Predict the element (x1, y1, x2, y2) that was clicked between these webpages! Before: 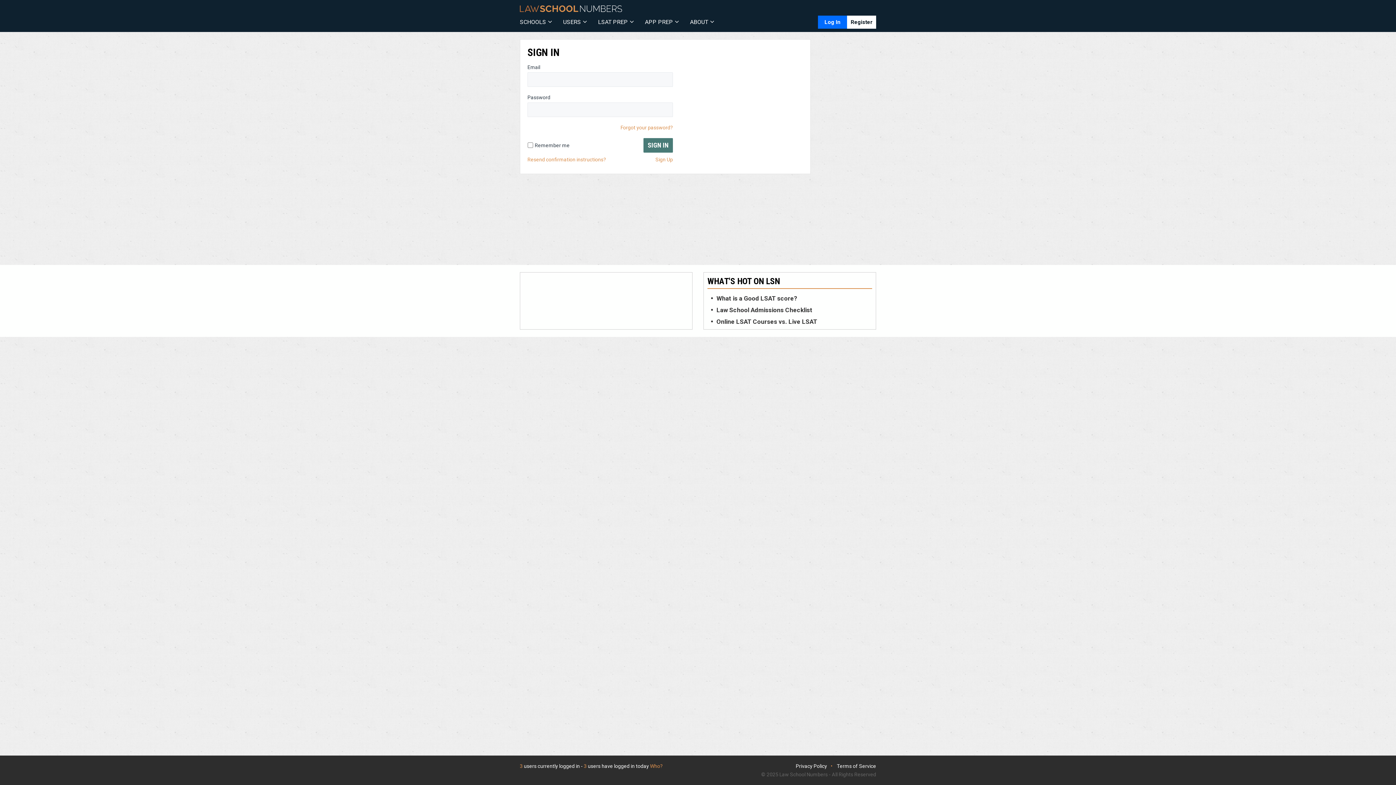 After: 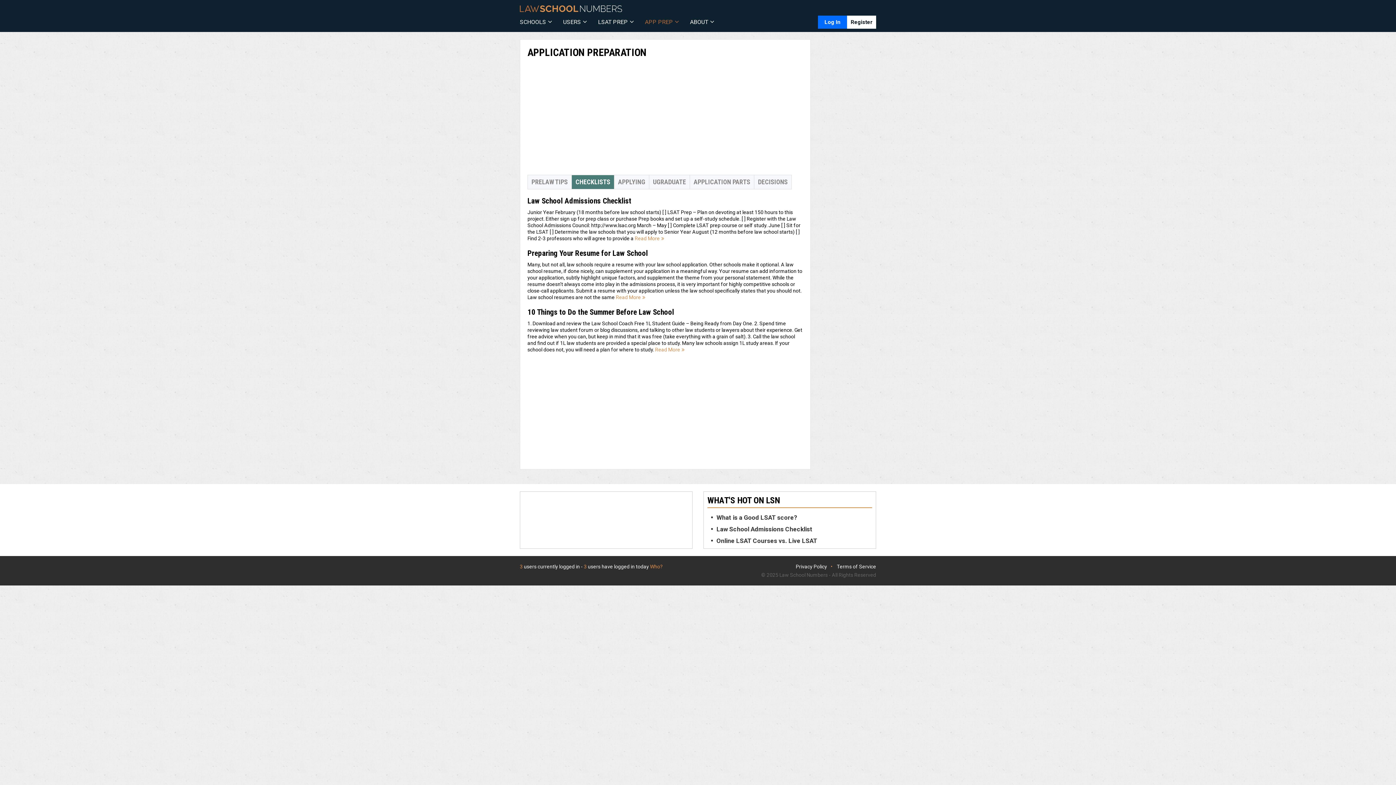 Action: bbox: (643, 15, 681, 28) label: APP PREP